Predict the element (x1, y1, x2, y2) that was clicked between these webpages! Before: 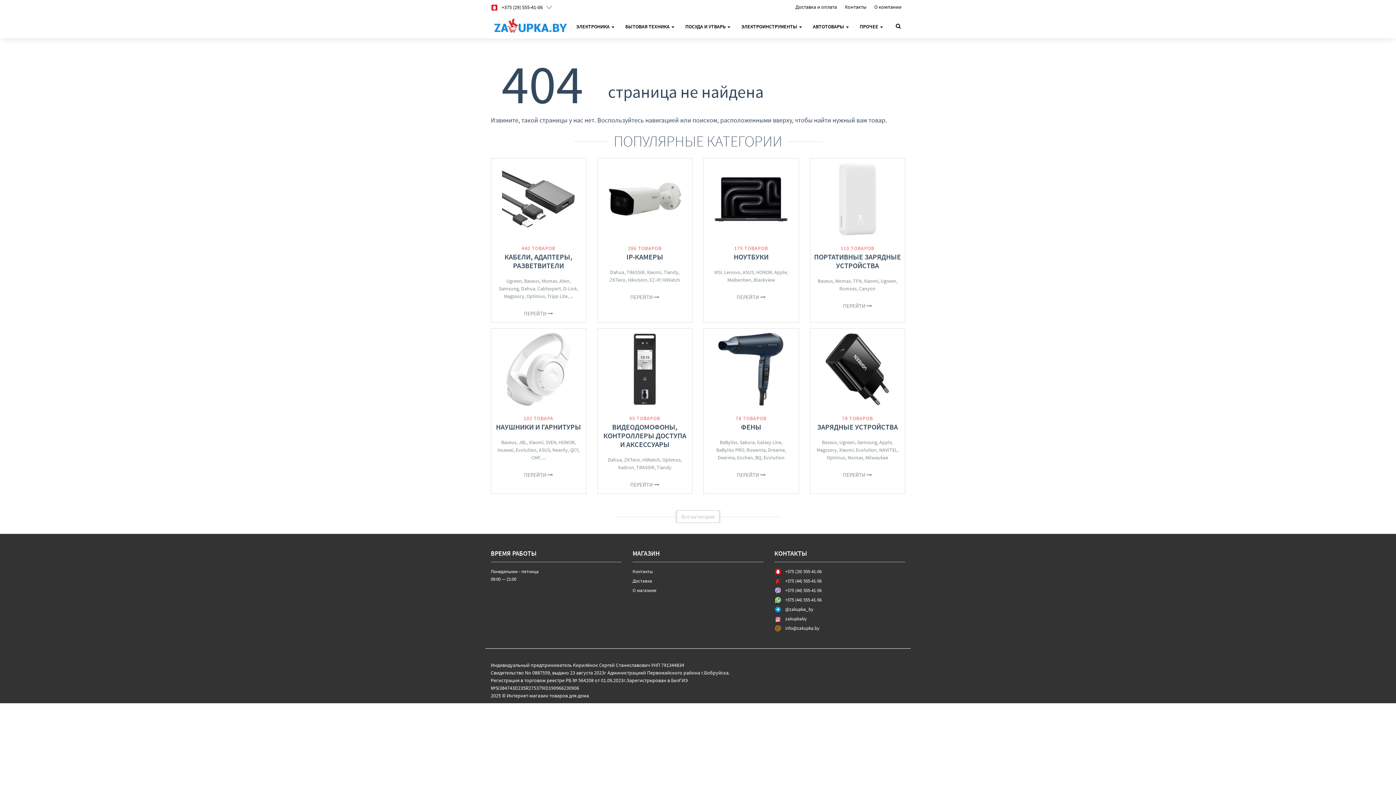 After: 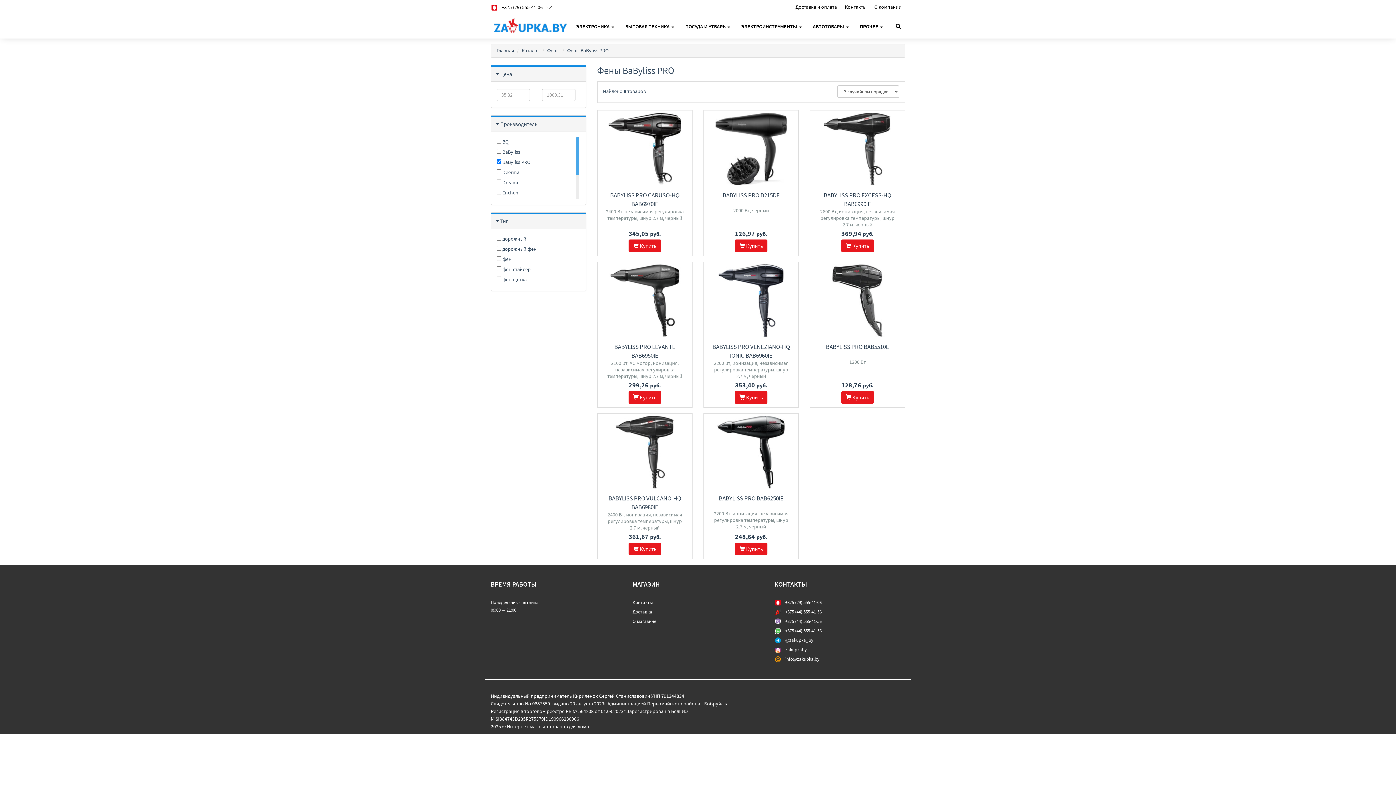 Action: label: BaByliss PRO bbox: (716, 446, 744, 453)